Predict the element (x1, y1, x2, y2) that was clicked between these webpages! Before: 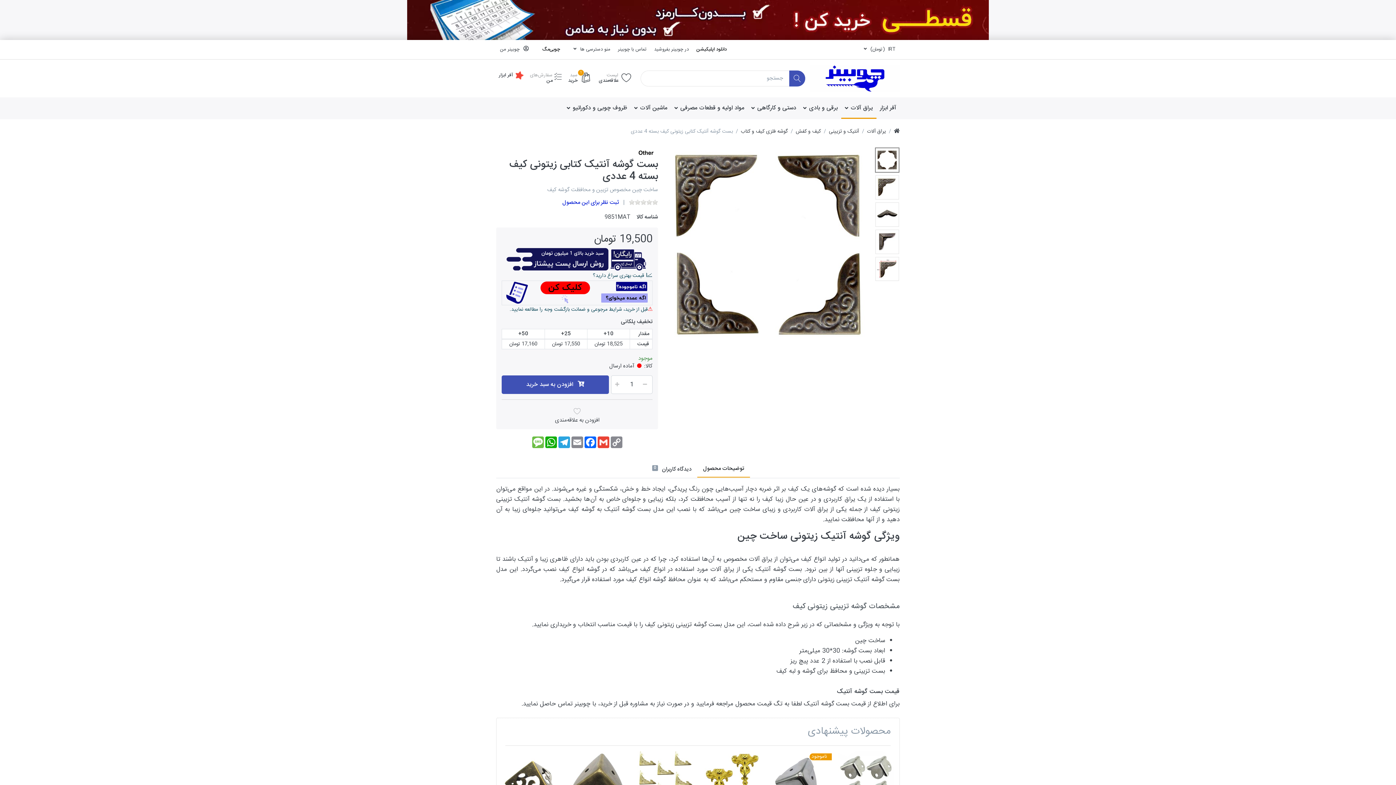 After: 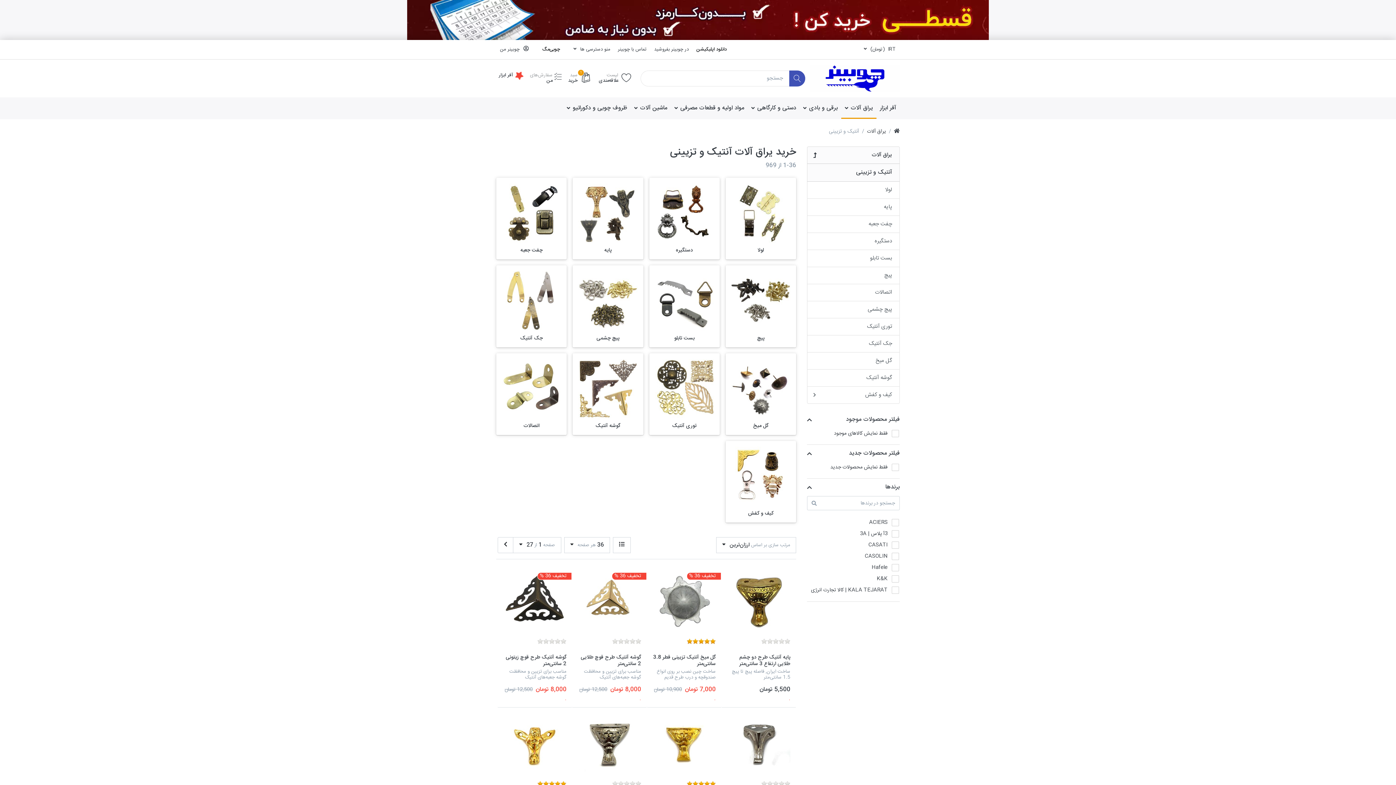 Action: label: آنتیک و تزیینی bbox: (829, 128, 859, 135)